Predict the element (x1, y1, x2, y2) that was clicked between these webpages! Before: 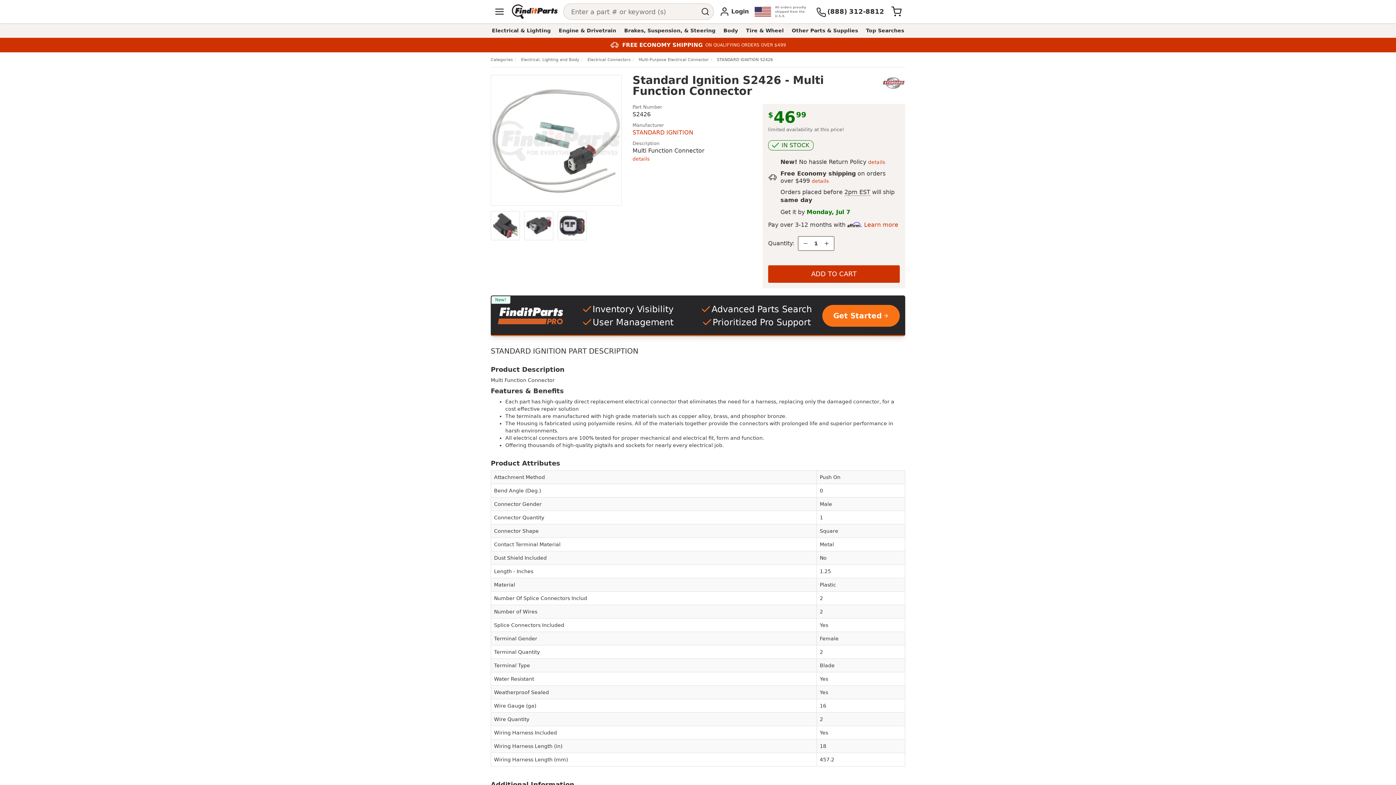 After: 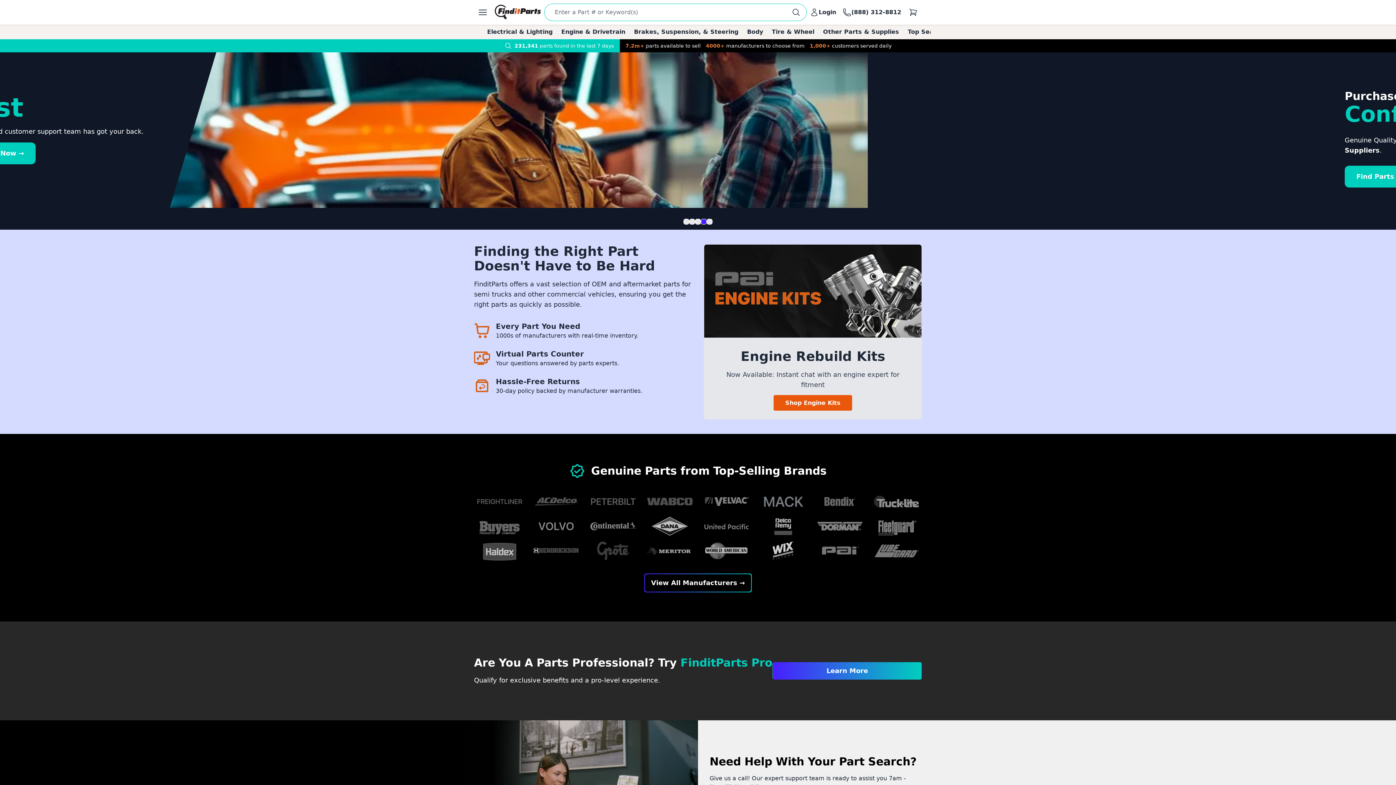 Action: label: Home bbox: (512, 4, 557, 18)